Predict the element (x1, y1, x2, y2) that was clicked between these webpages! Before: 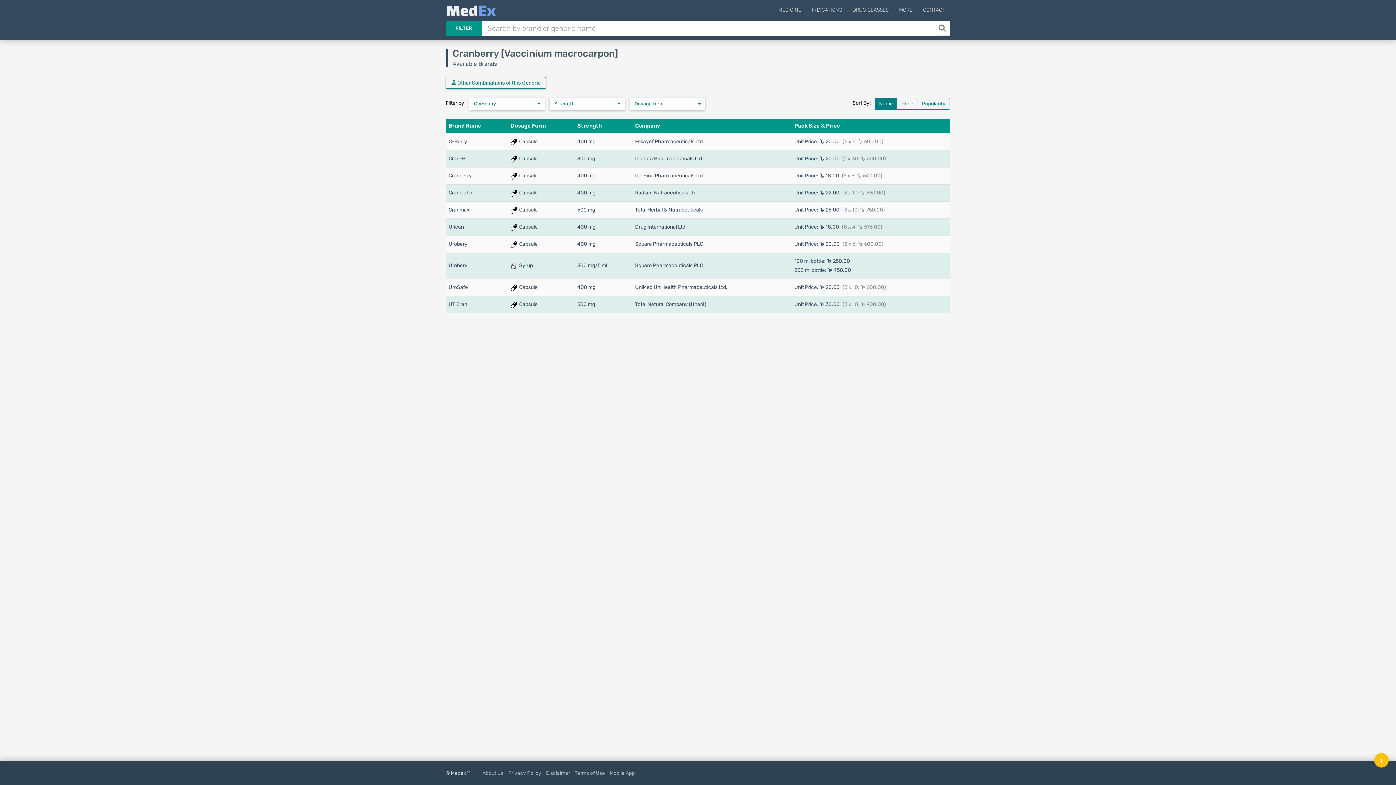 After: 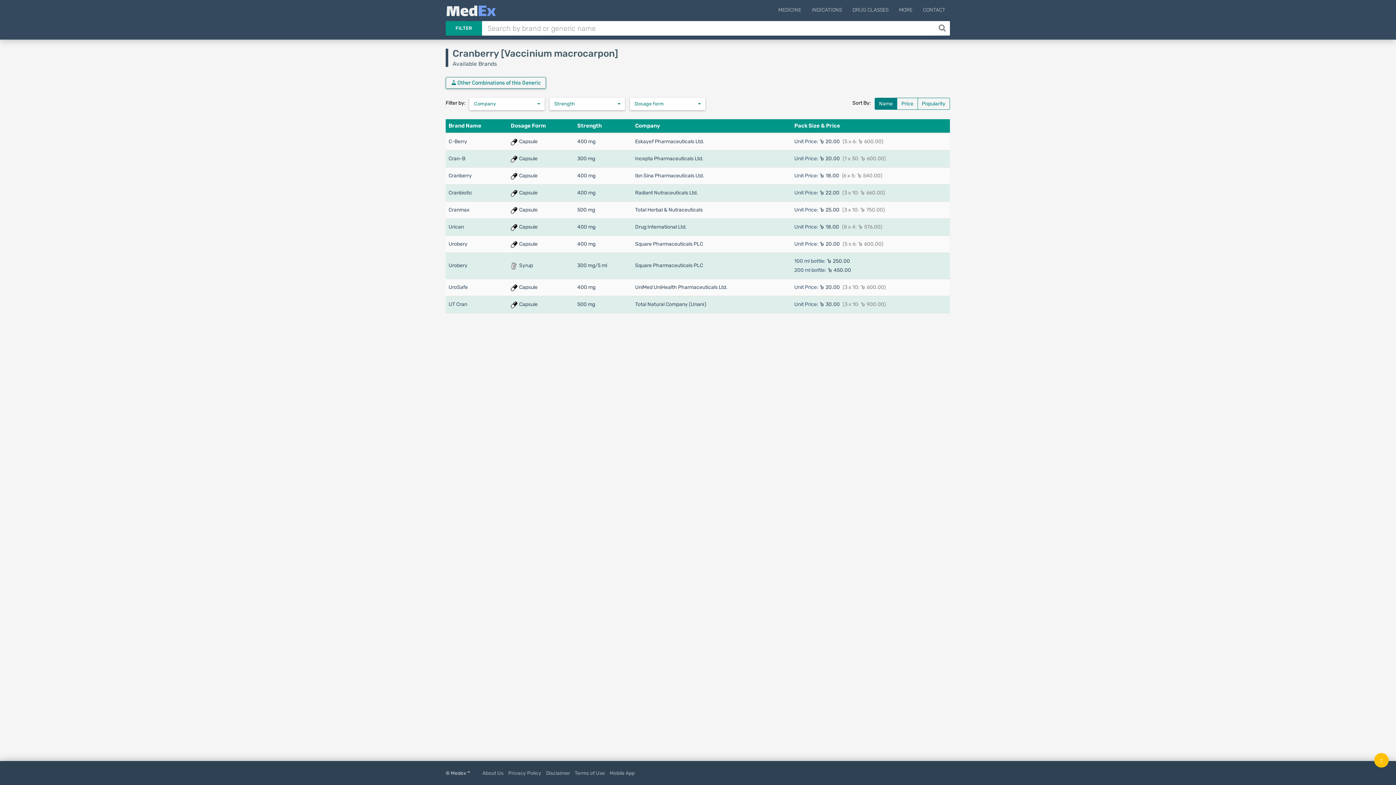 Action: bbox: (936, 21, 950, 35) label: Search